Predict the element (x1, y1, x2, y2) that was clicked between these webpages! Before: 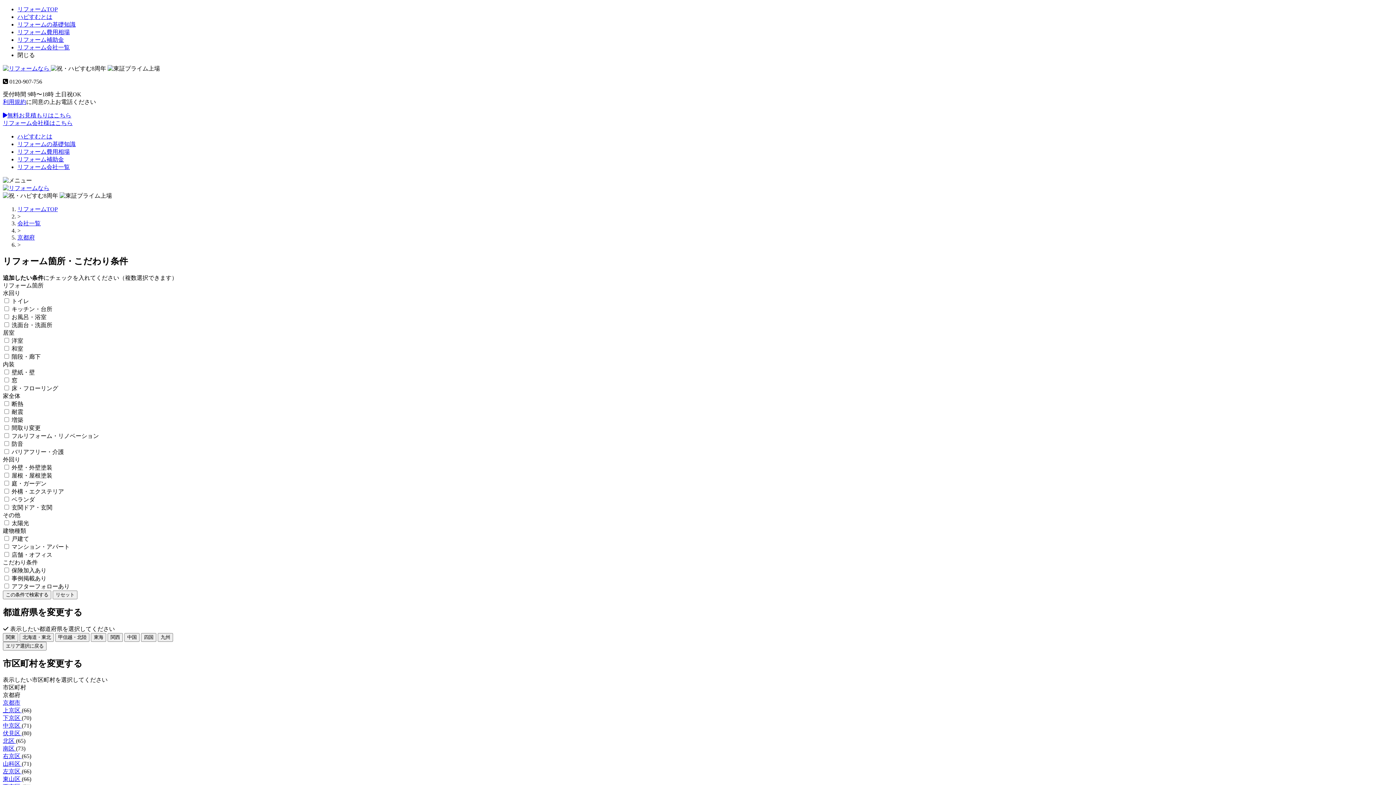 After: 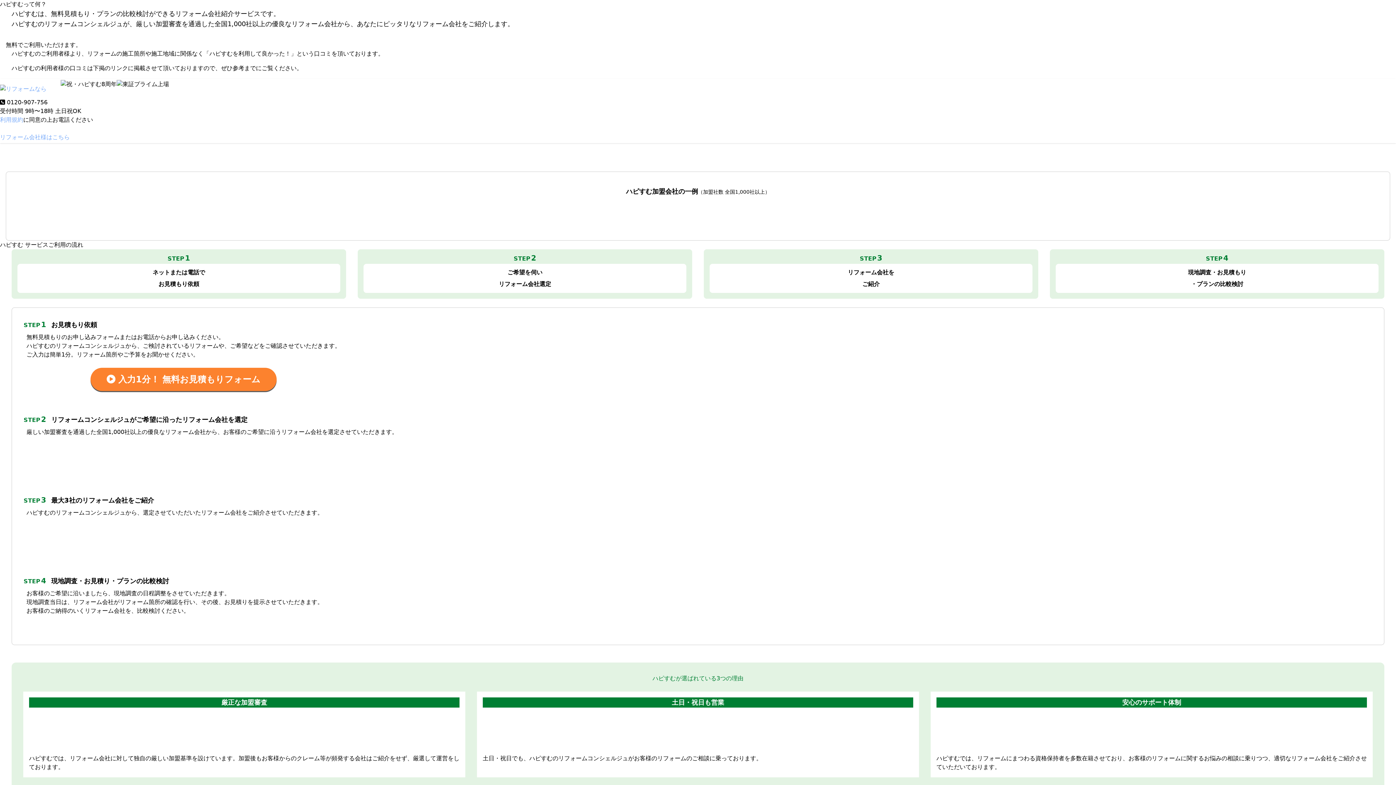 Action: label: ハピすむとは bbox: (17, 133, 52, 139)